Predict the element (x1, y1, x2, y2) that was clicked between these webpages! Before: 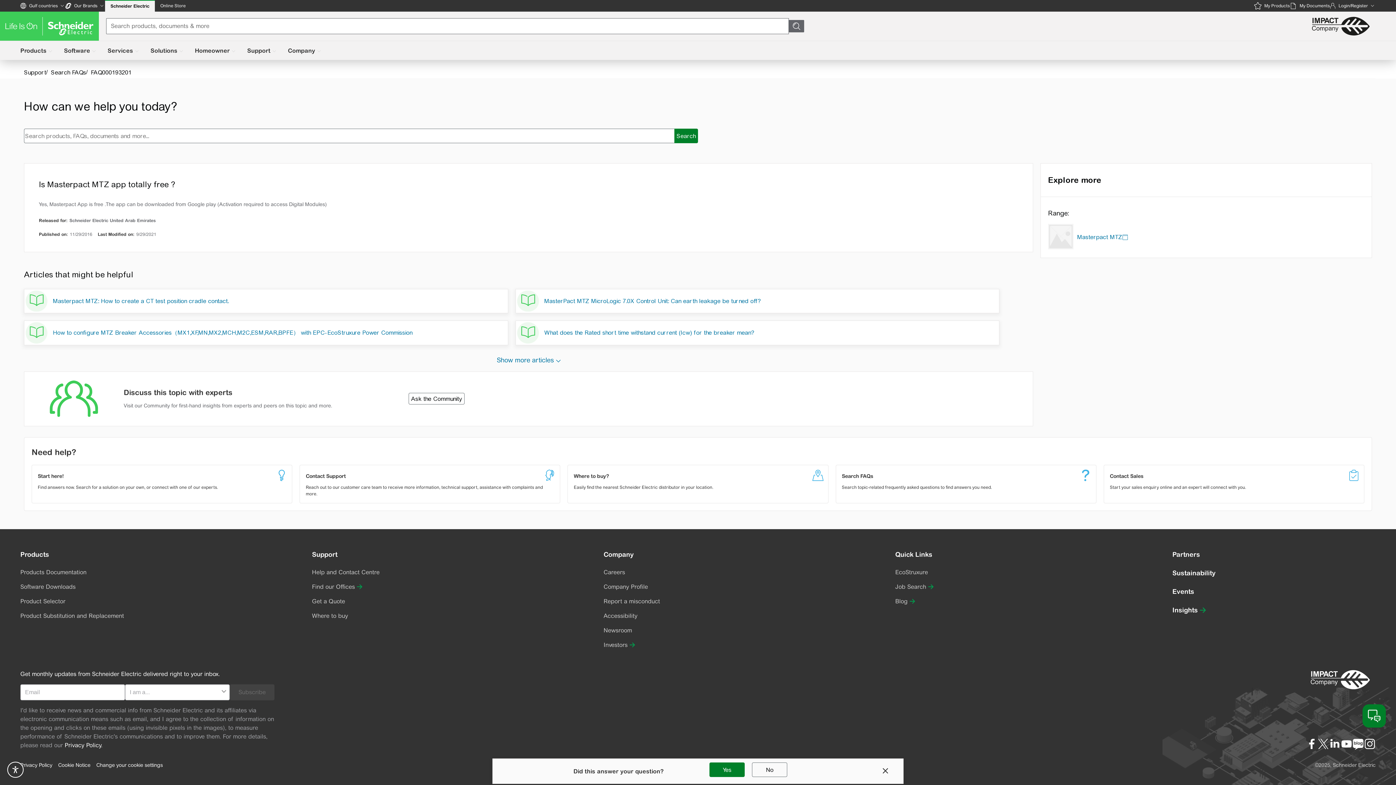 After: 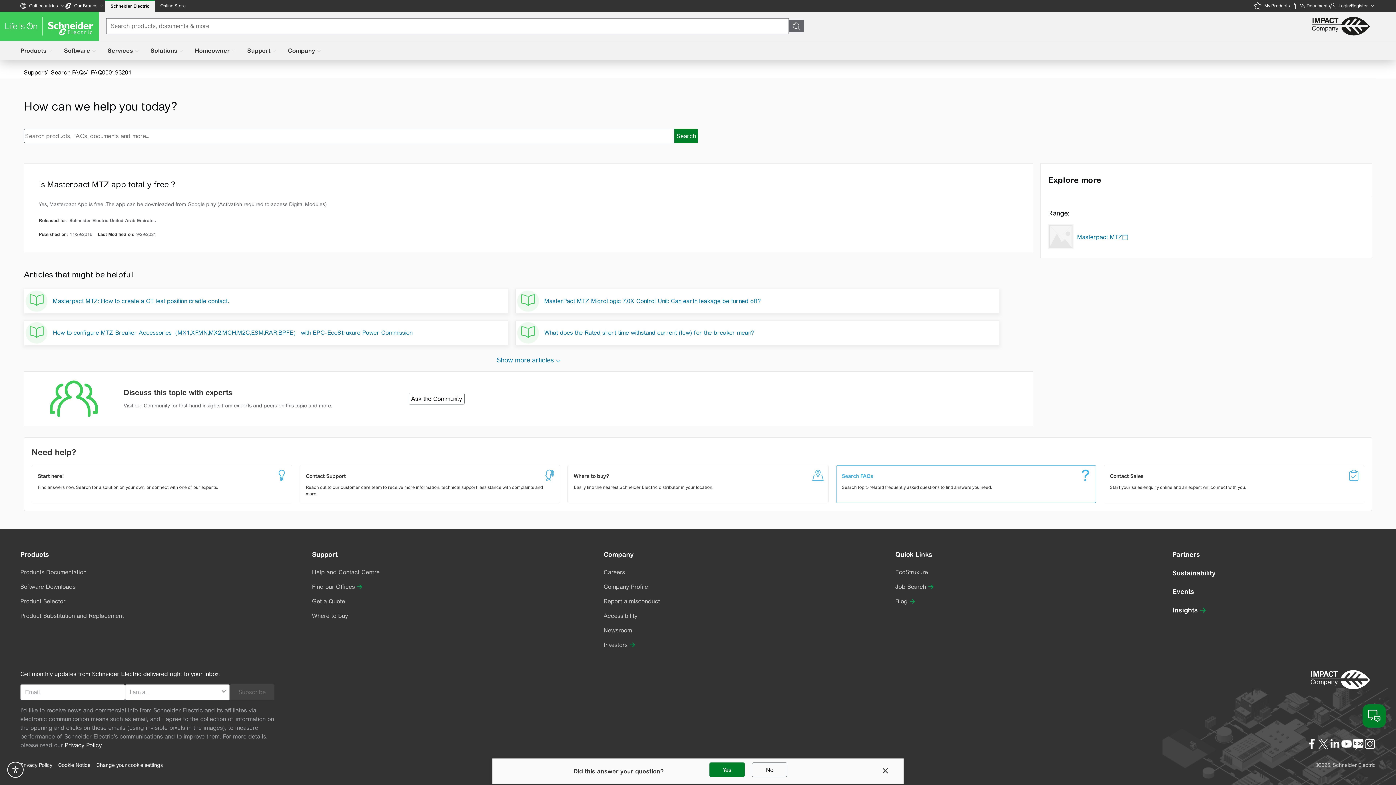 Action: bbox: (836, 465, 1096, 496) label: Search FAQs

Search topic-related frequently asked questions to find answers you need.